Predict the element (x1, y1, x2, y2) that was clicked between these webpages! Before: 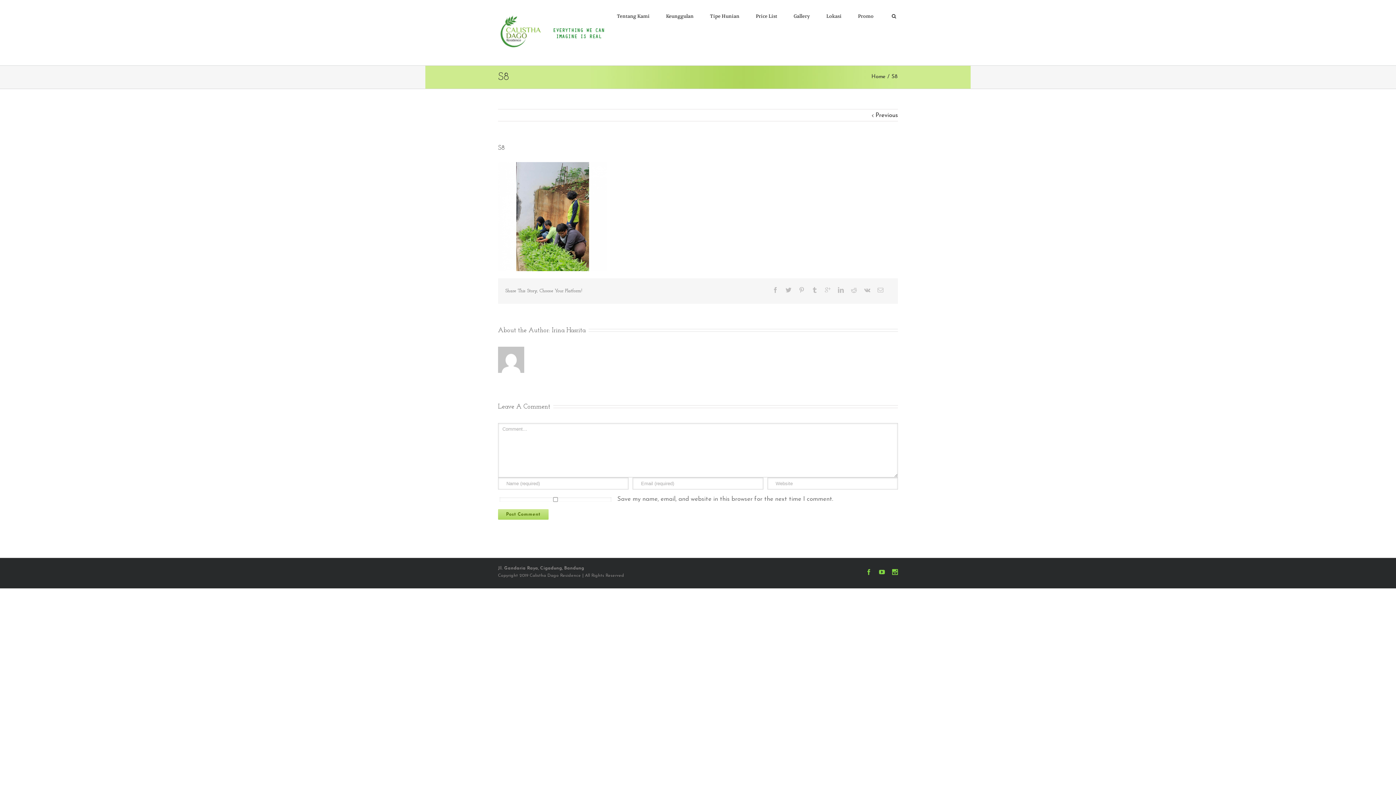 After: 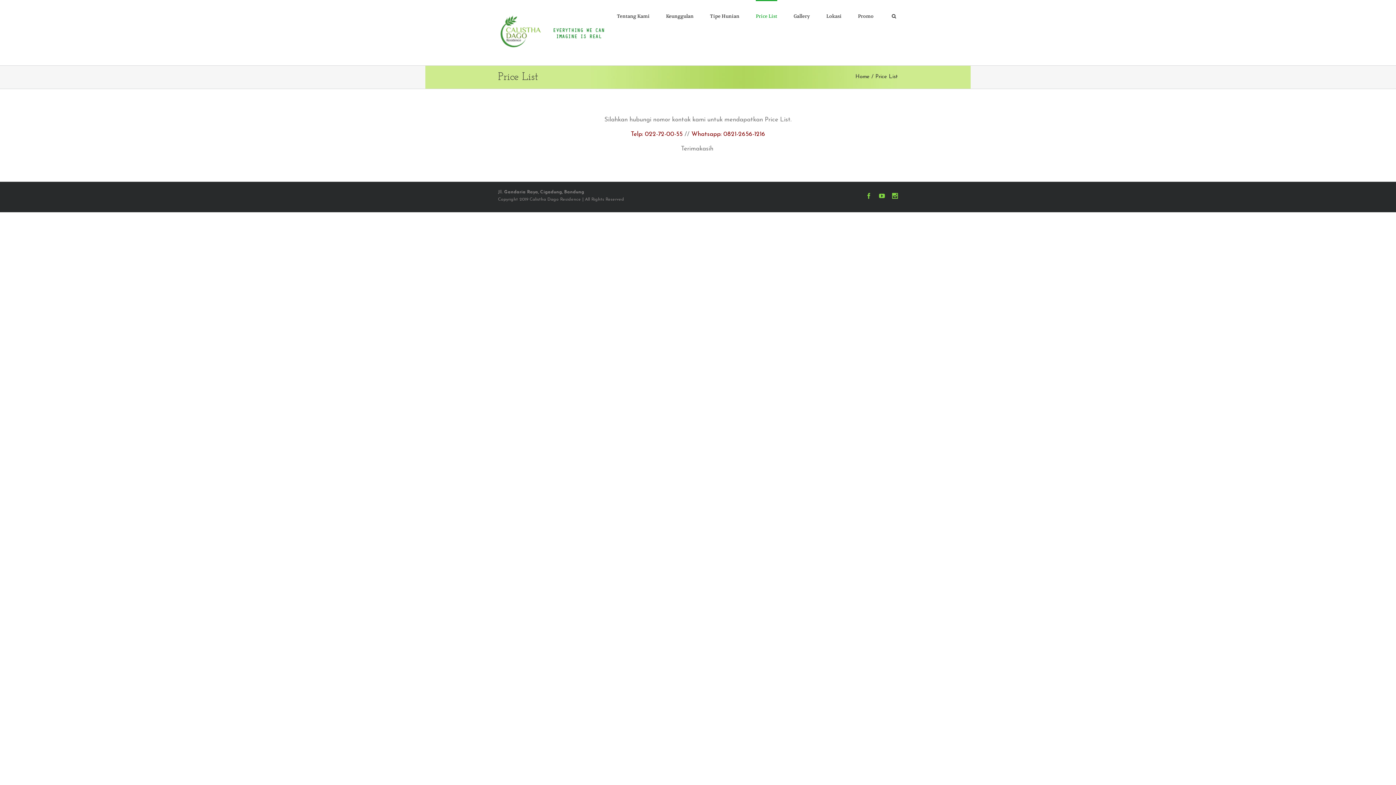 Action: bbox: (756, 0, 777, 31) label: Price List